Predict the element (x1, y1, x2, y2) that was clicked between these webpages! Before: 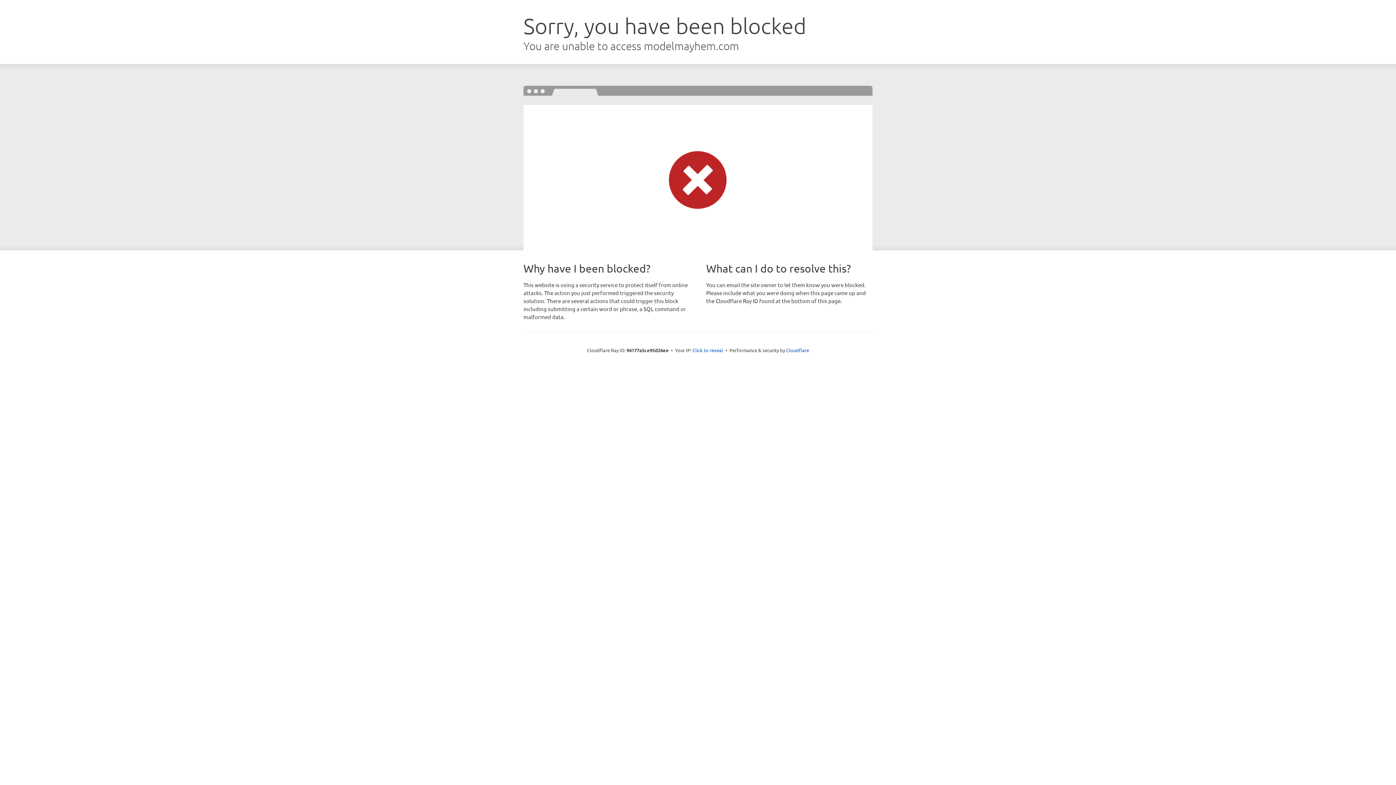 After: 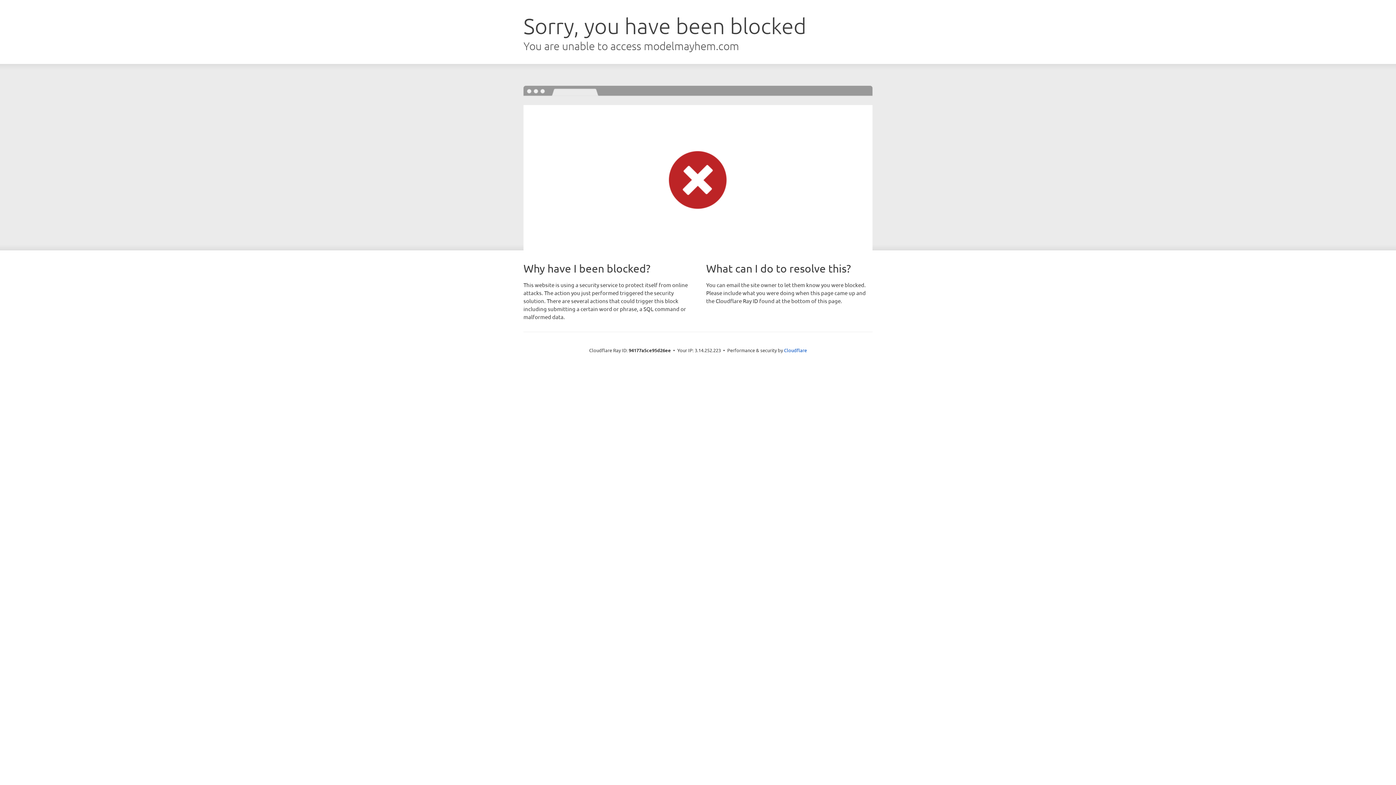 Action: bbox: (692, 346, 723, 353) label: Click to reveal